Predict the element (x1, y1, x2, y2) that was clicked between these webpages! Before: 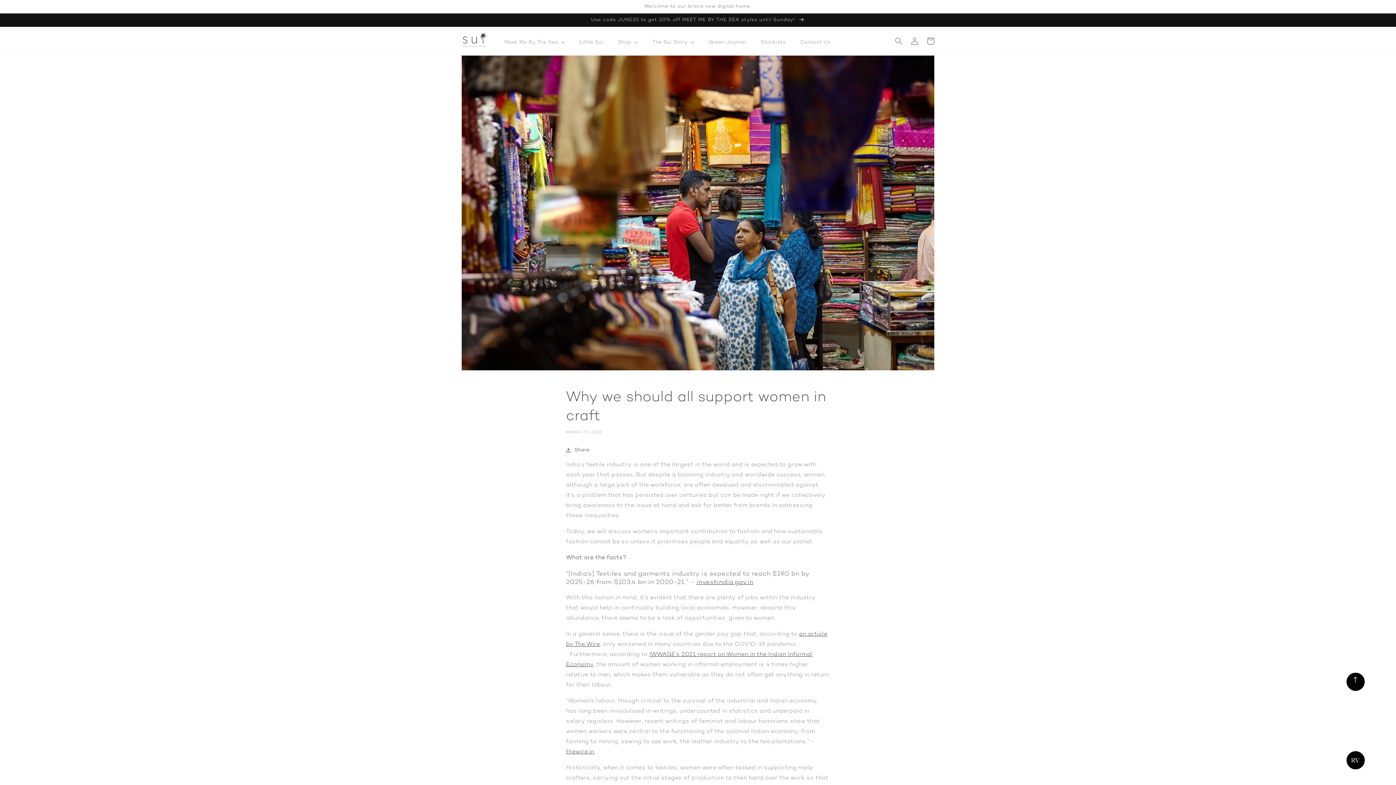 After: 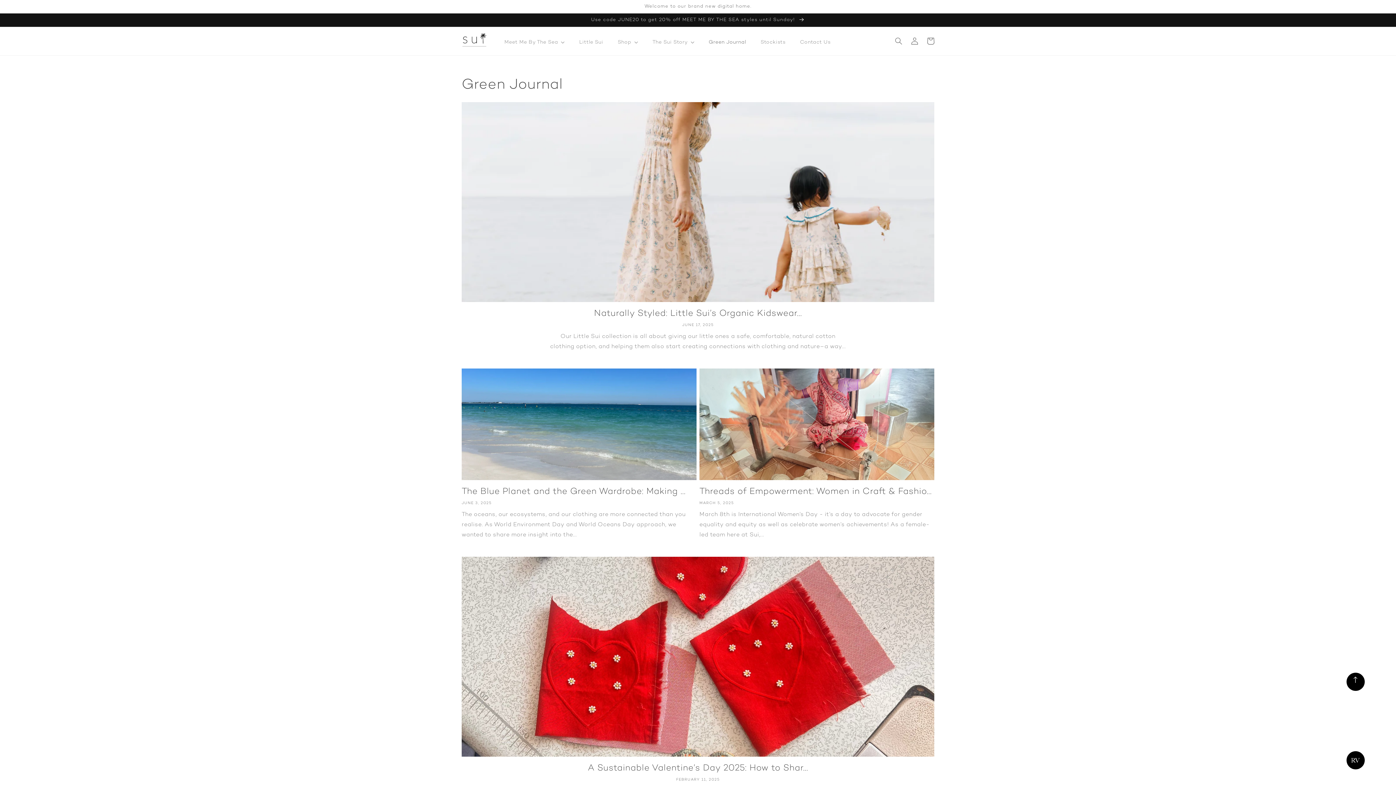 Action: label: Green Journal bbox: (701, 30, 753, 55)